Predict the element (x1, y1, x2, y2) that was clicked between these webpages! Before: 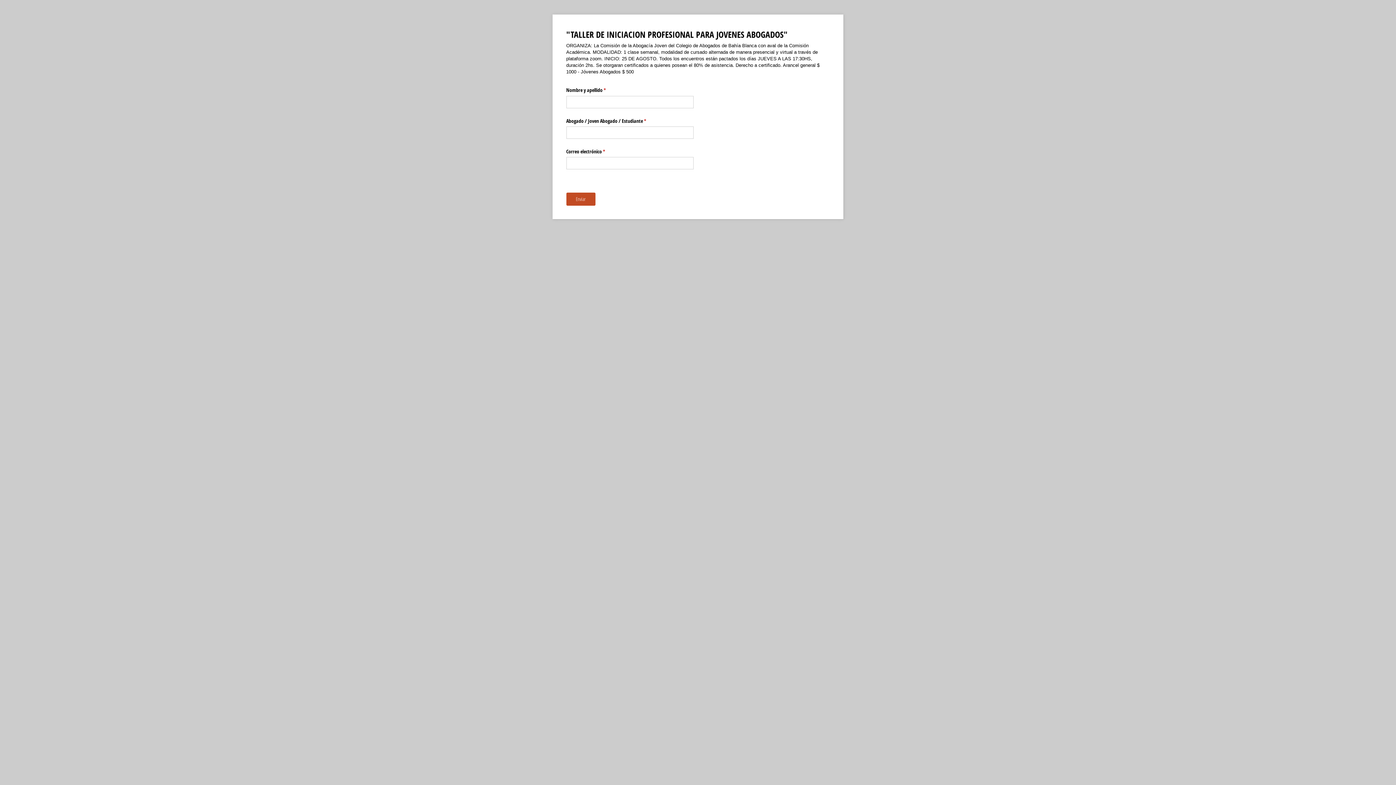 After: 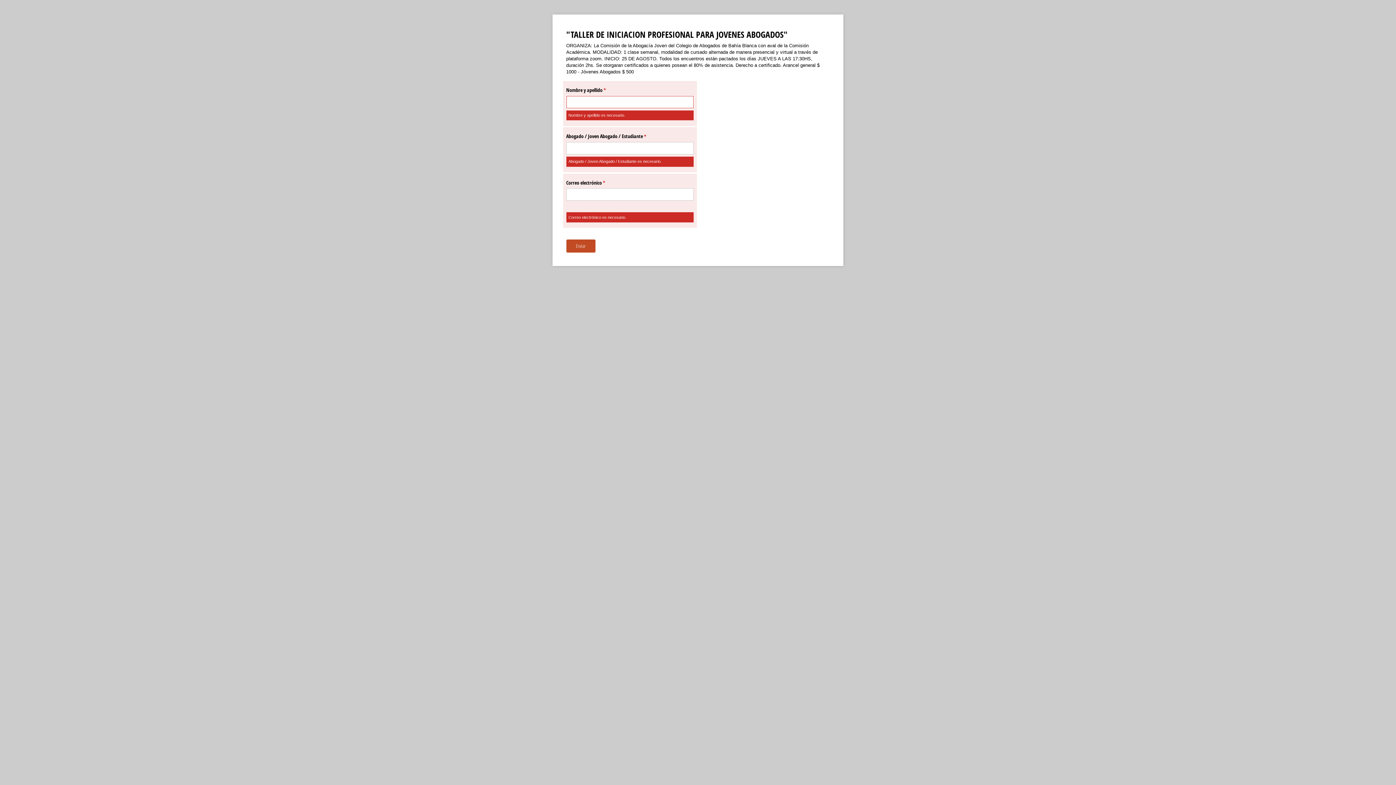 Action: label: Enviar bbox: (566, 192, 595, 205)